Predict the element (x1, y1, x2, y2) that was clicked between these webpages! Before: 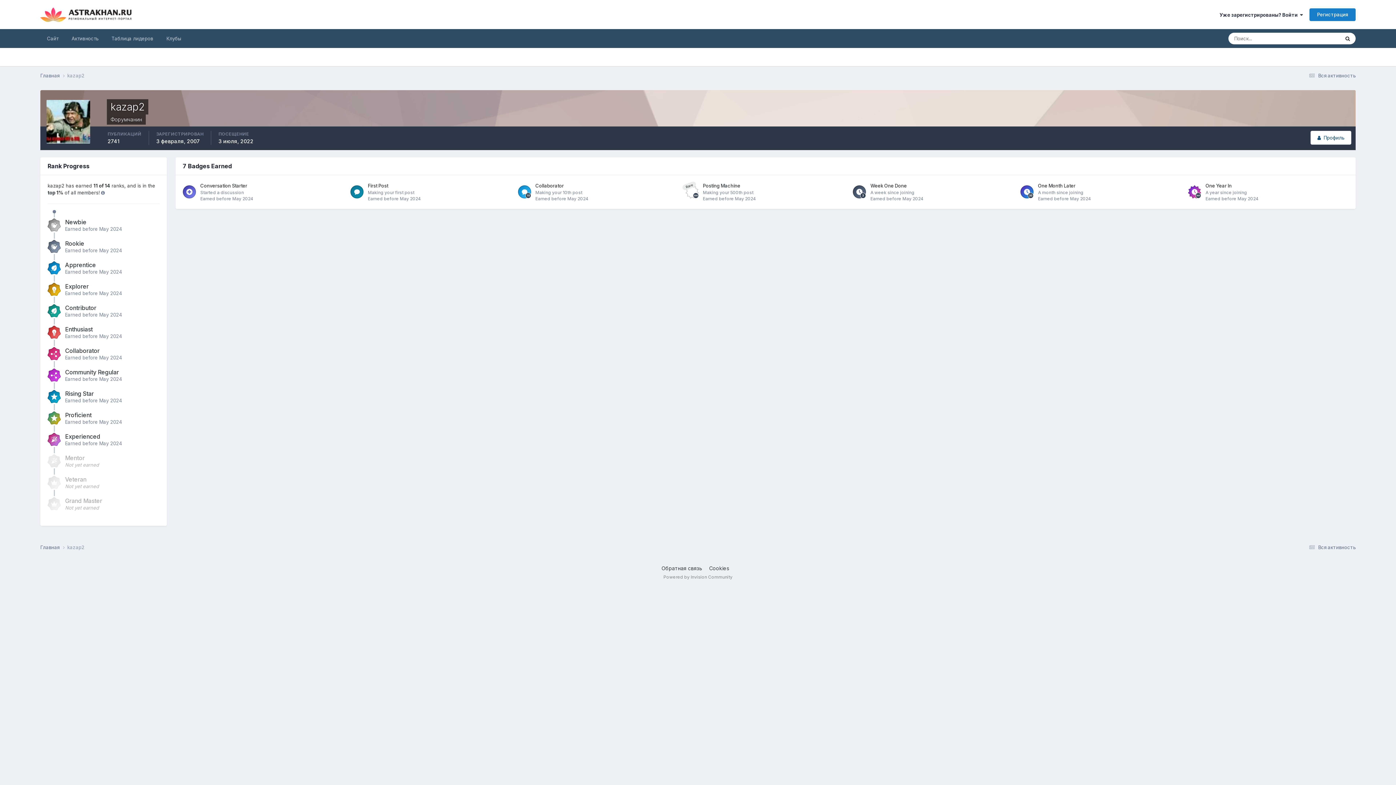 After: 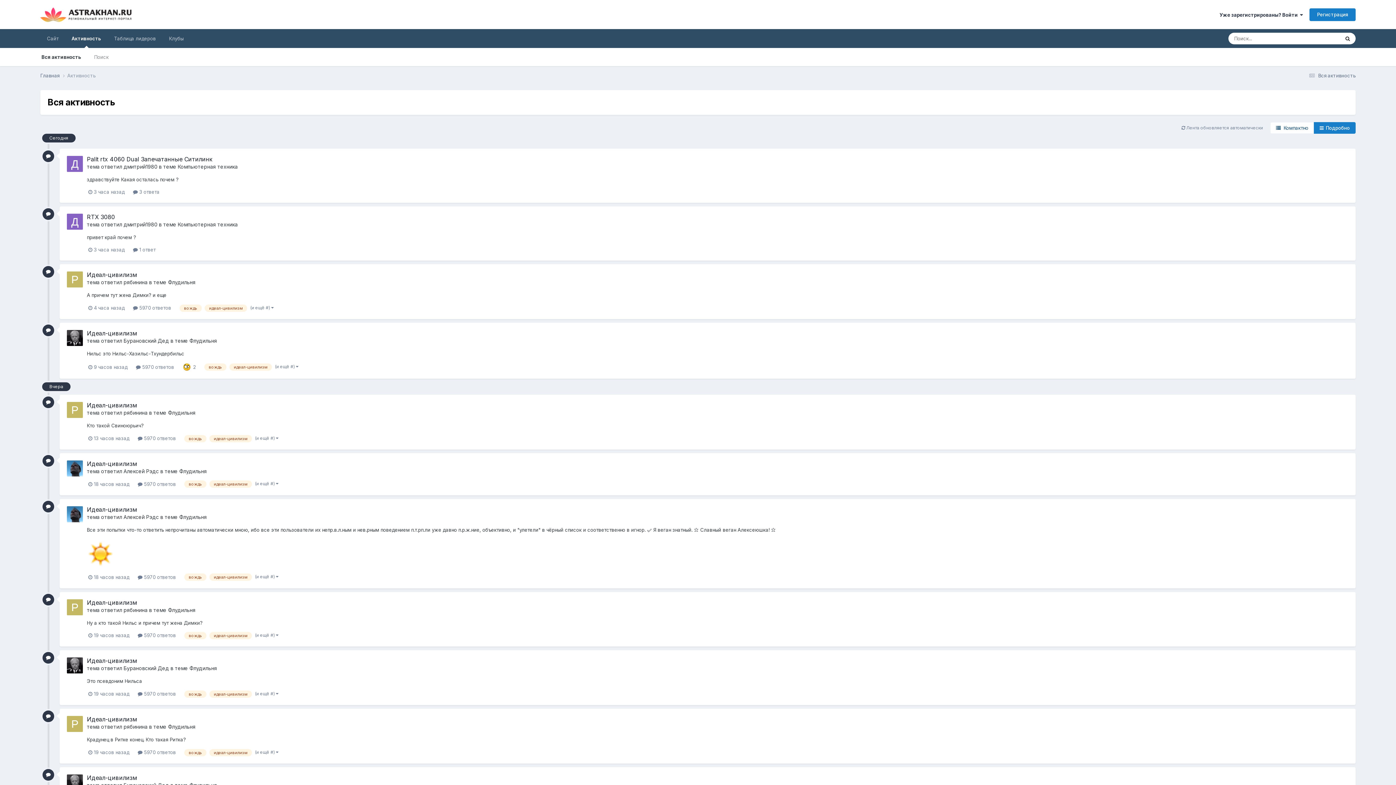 Action: bbox: (65, 29, 105, 48) label: Активность